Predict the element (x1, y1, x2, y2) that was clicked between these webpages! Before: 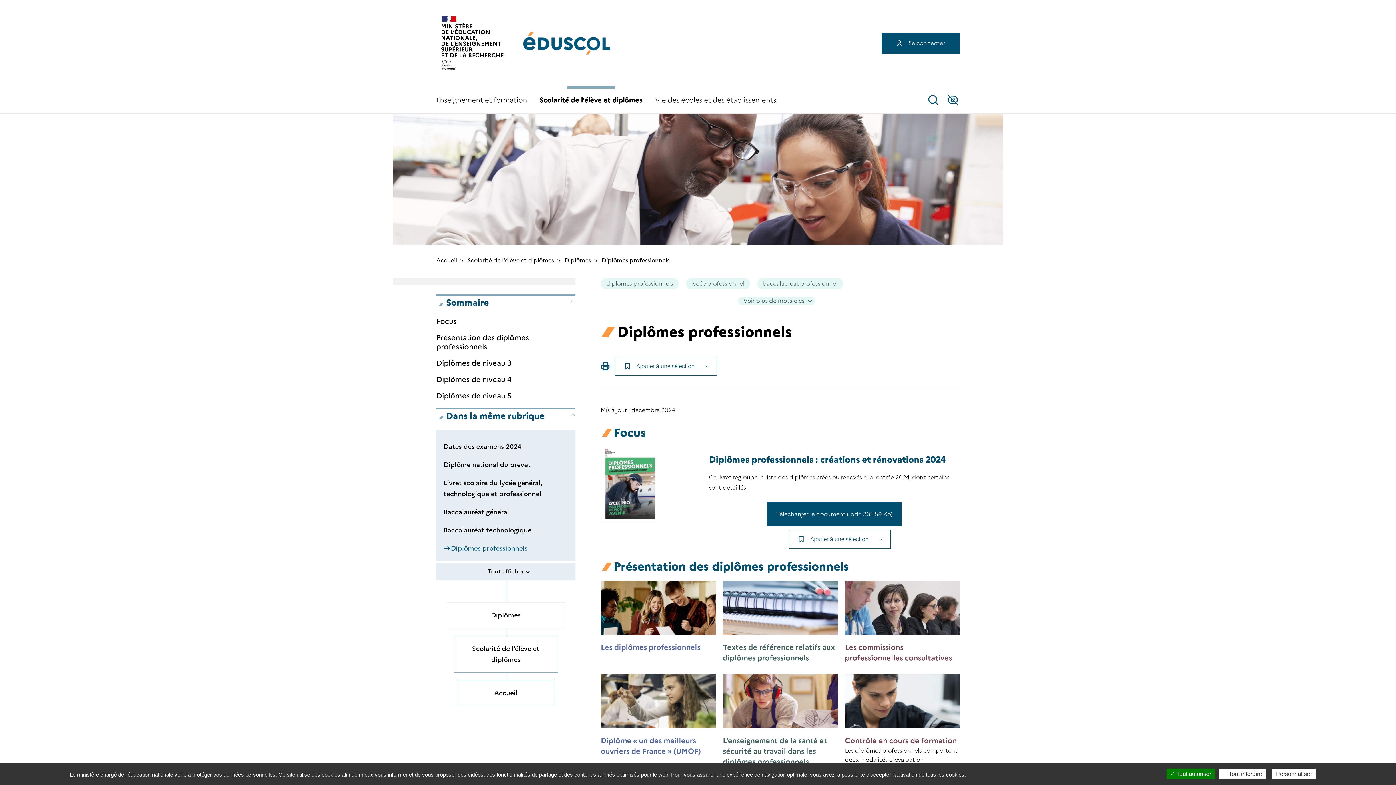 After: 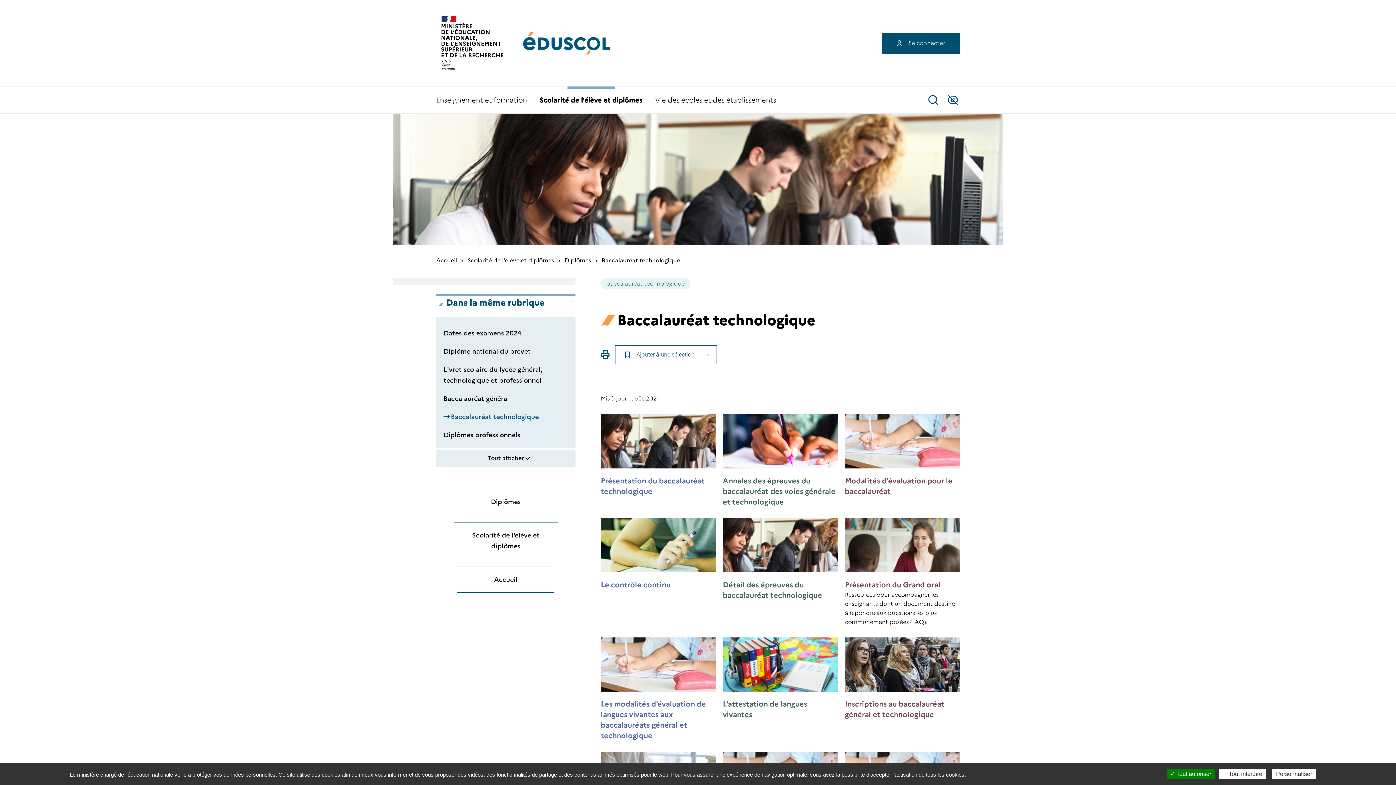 Action: label: Baccalauréat technologique bbox: (443, 526, 531, 534)